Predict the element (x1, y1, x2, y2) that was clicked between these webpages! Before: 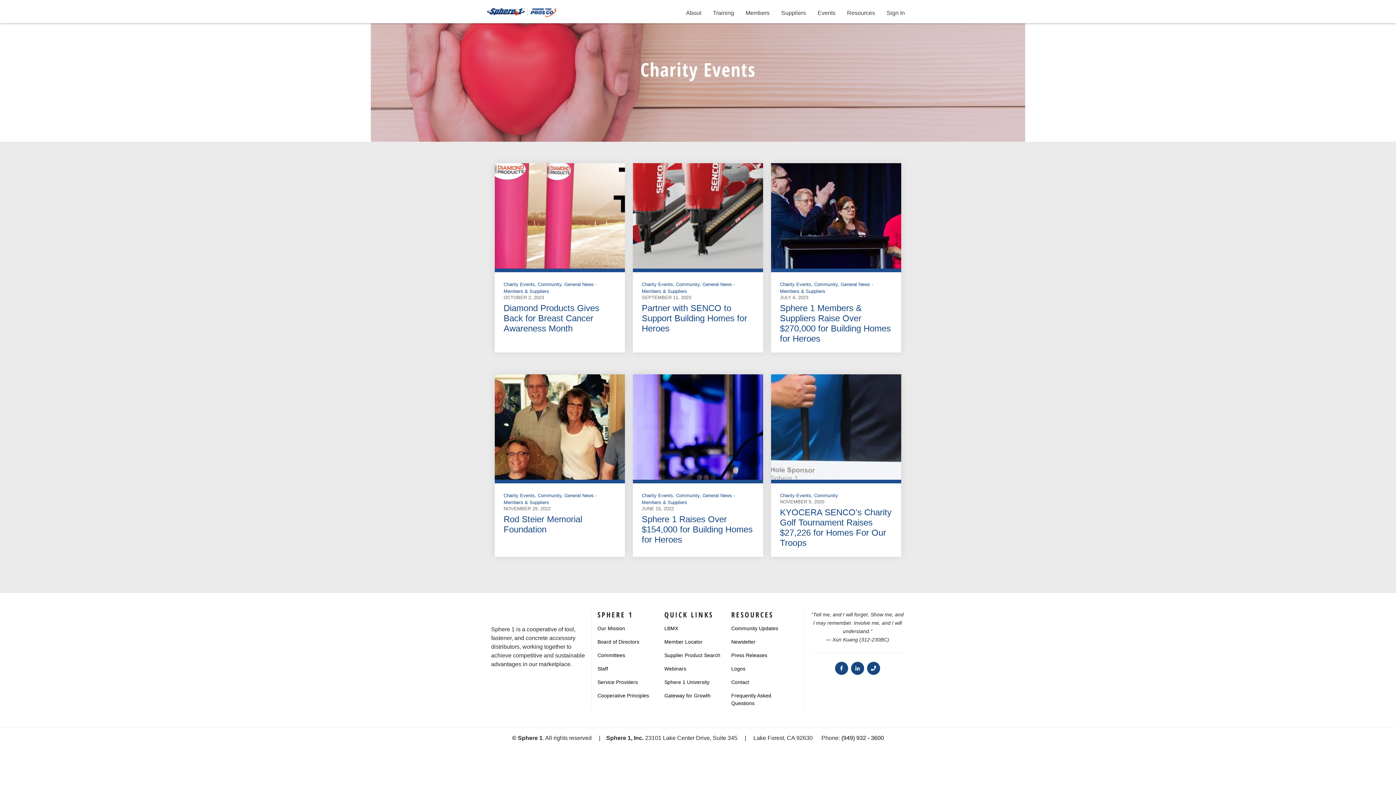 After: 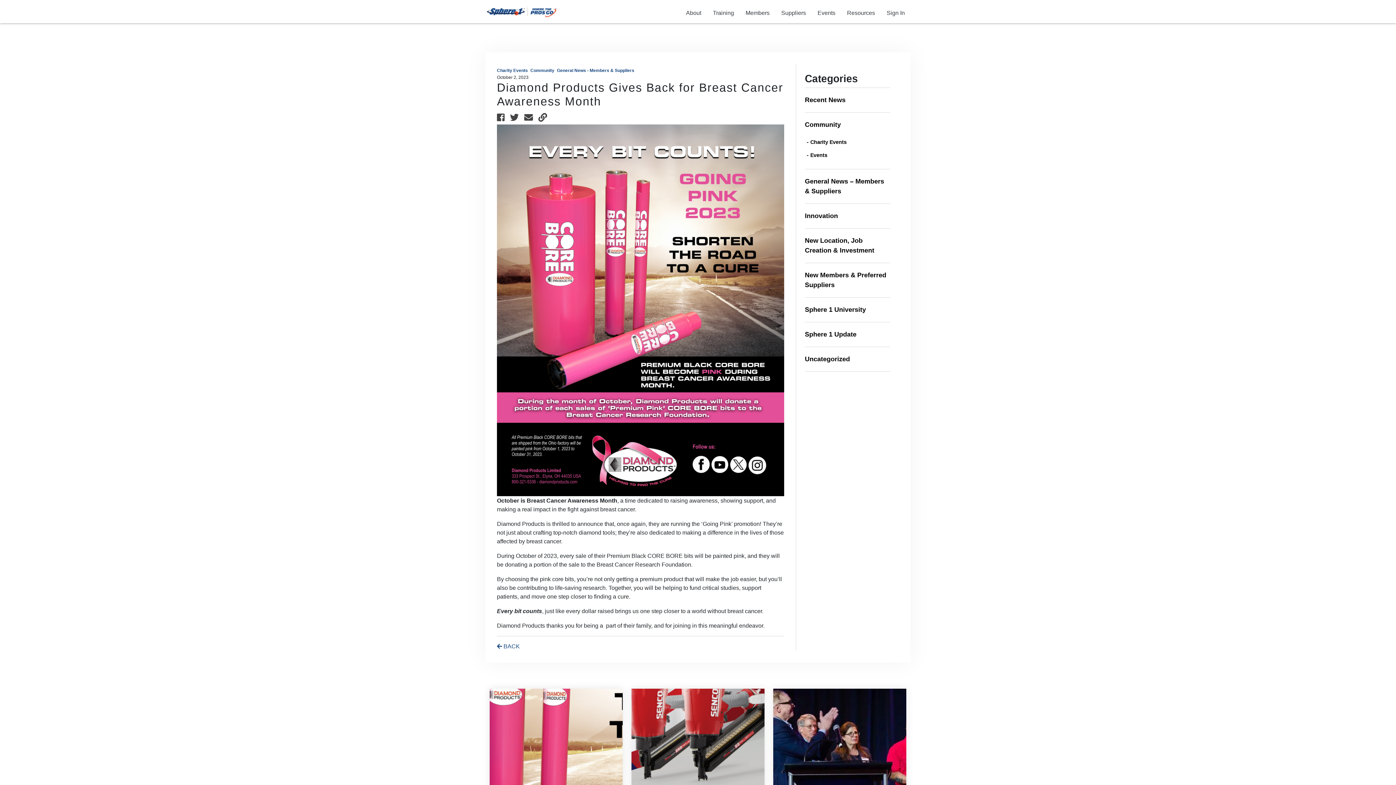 Action: bbox: (495, 163, 624, 272)